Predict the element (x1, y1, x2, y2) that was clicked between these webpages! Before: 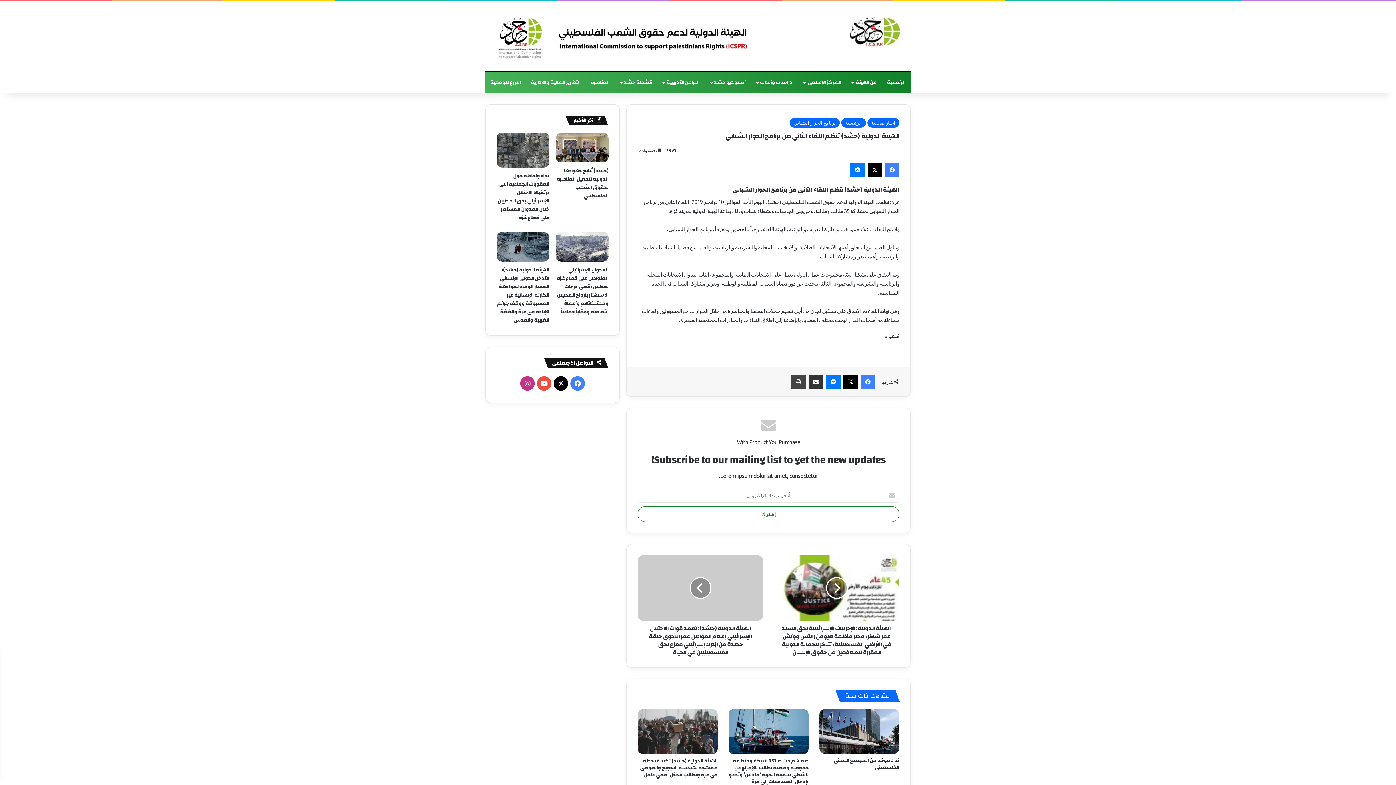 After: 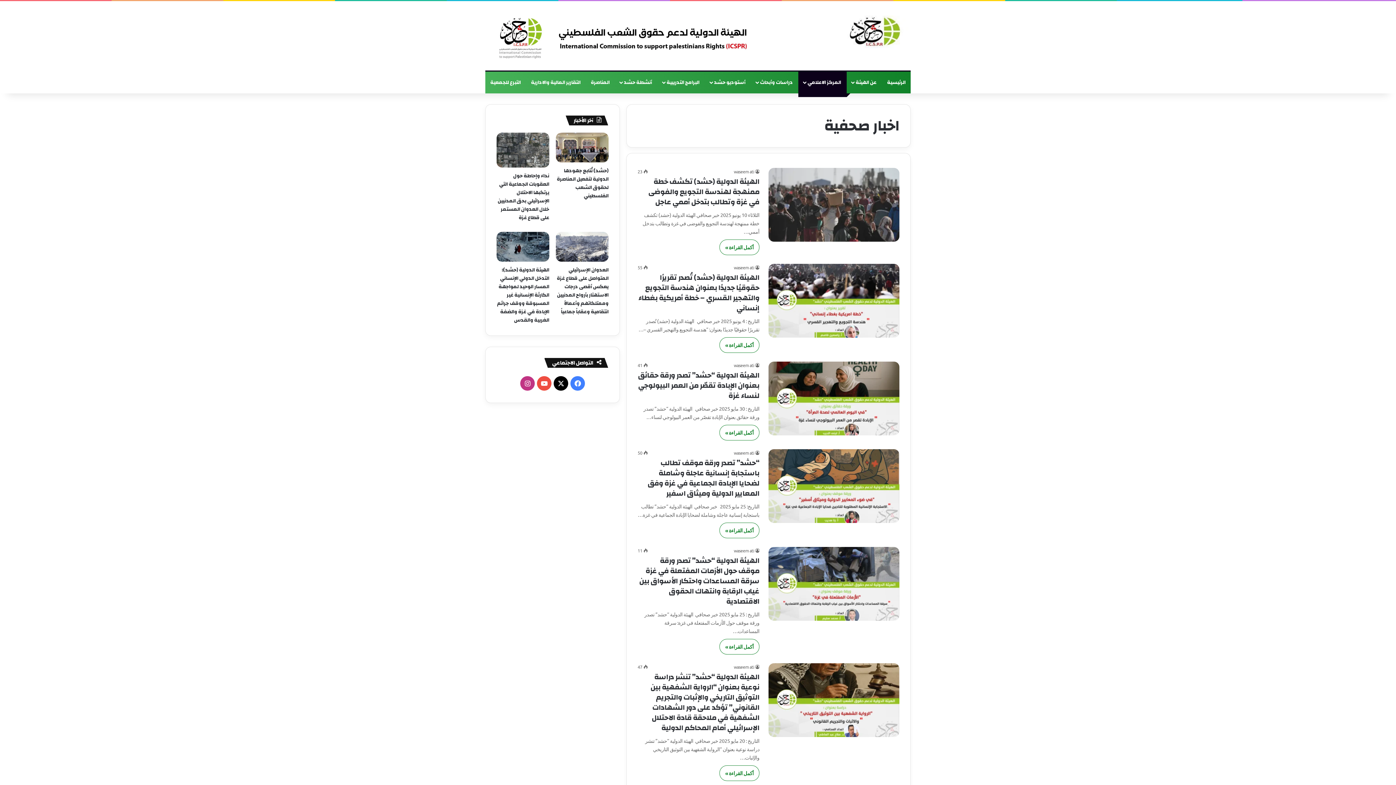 Action: label: اخبار صحفية bbox: (867, 118, 899, 127)